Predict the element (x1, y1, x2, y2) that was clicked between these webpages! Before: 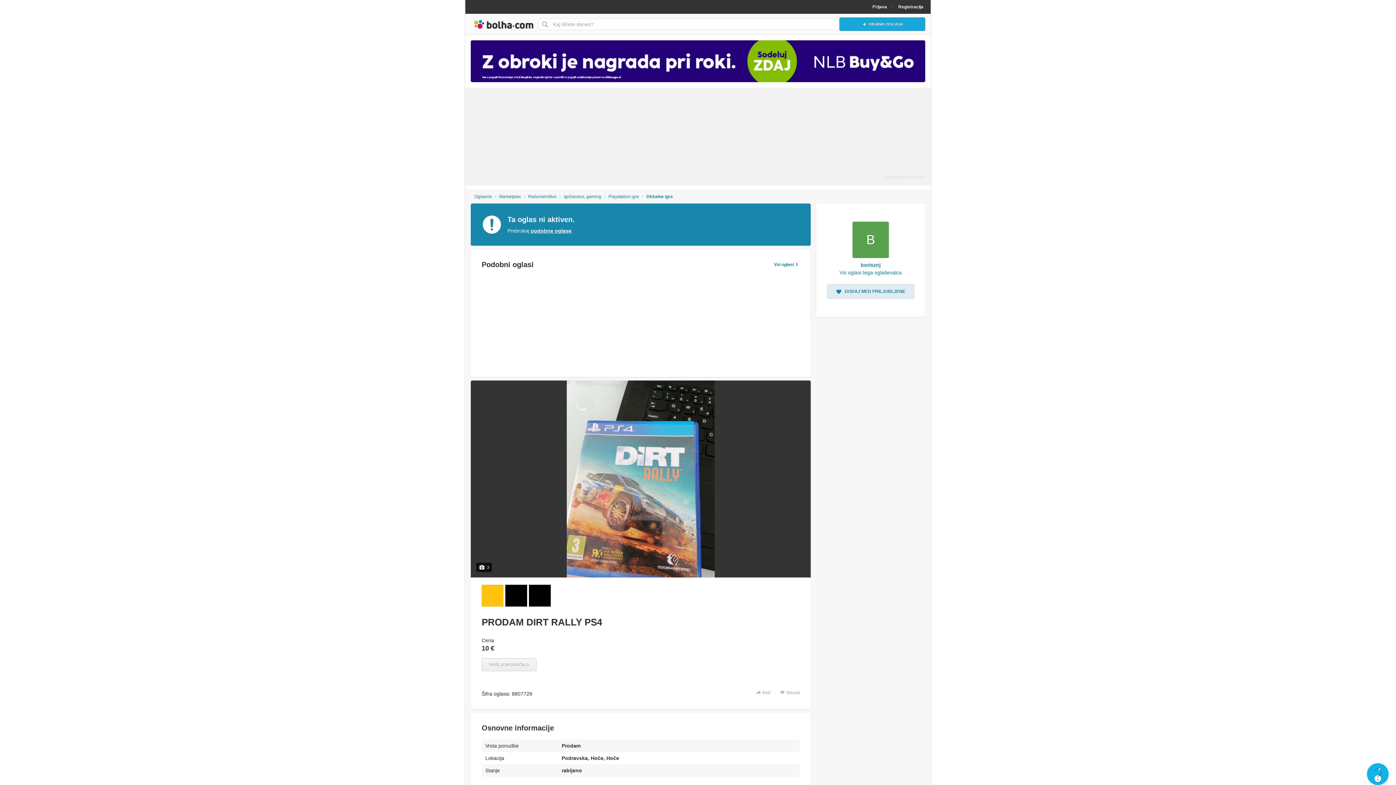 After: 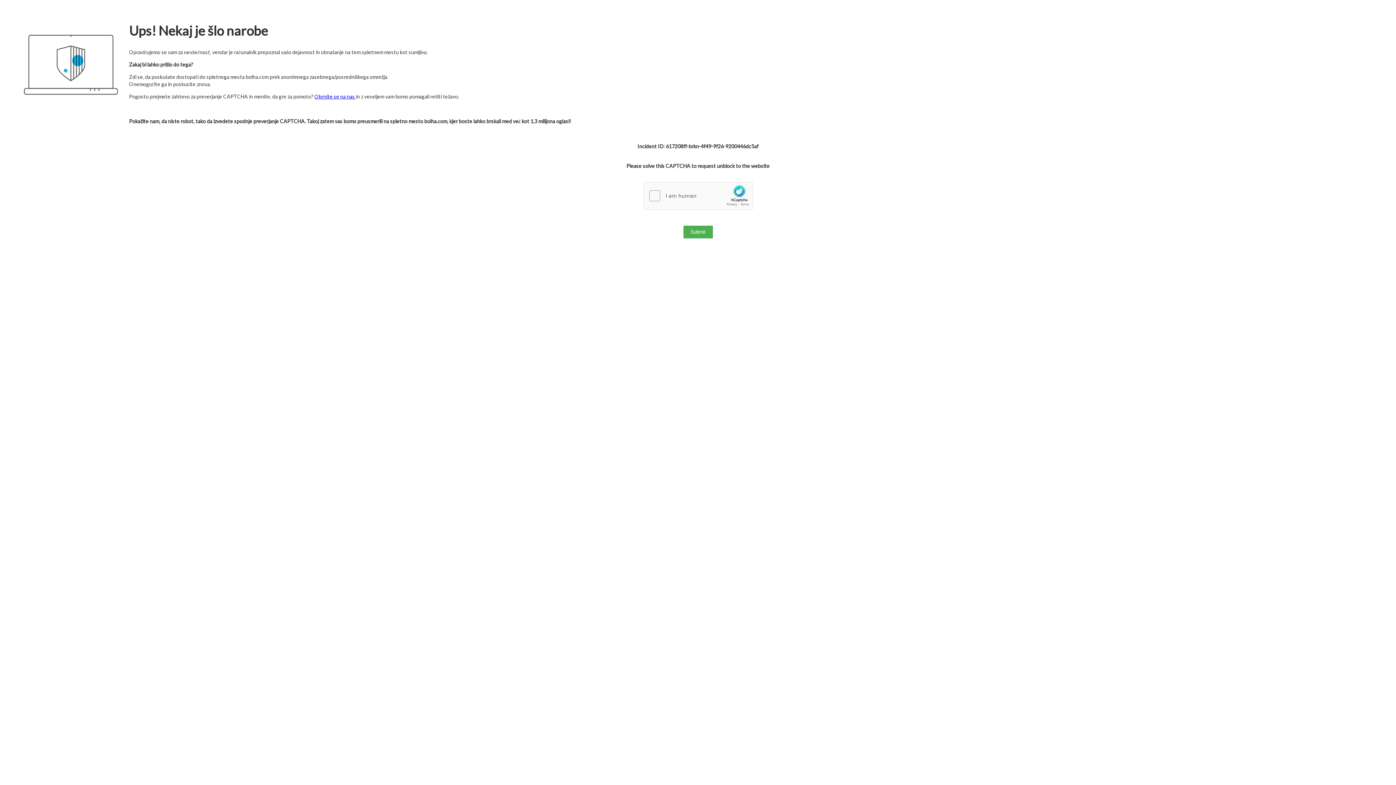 Action: bbox: (469, 15, 538, 32) label: Bolha naslovna stran